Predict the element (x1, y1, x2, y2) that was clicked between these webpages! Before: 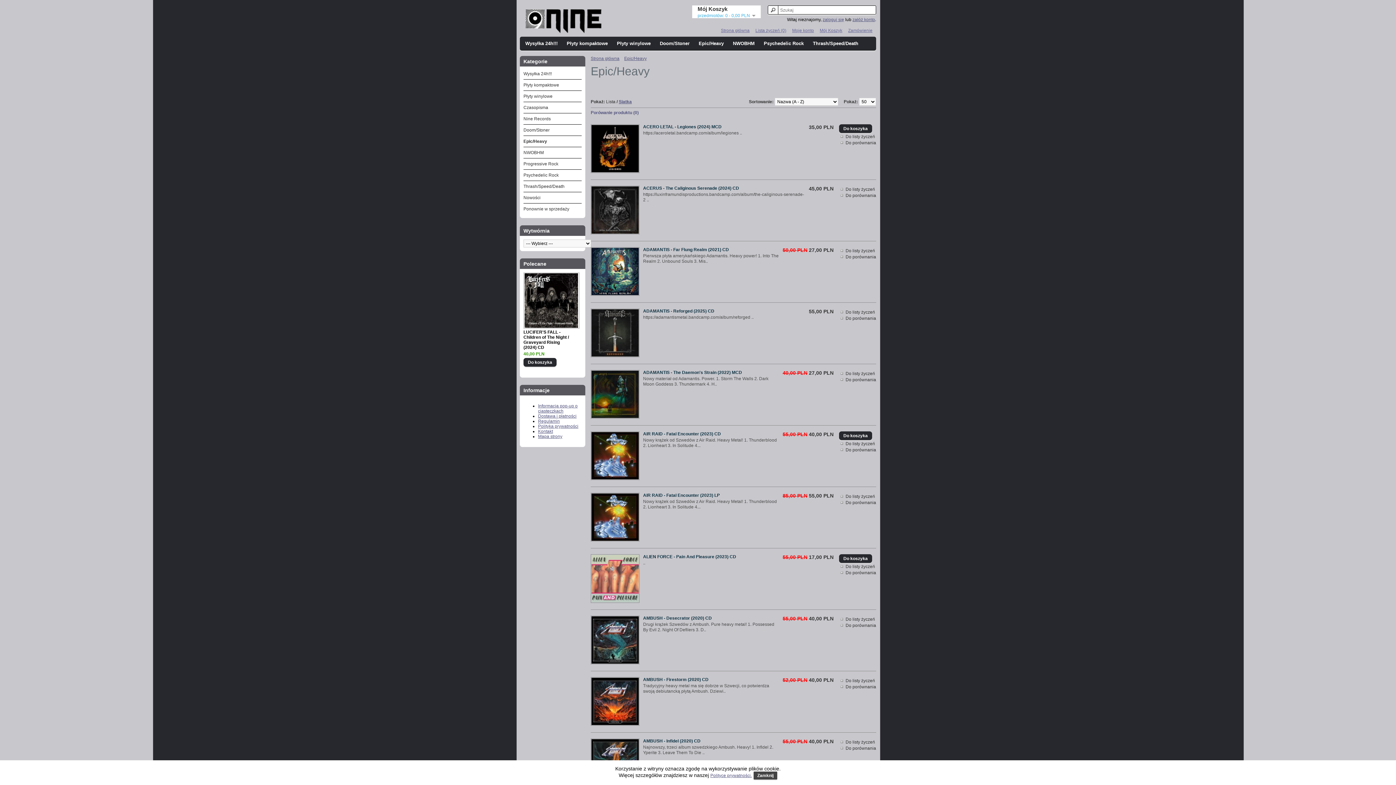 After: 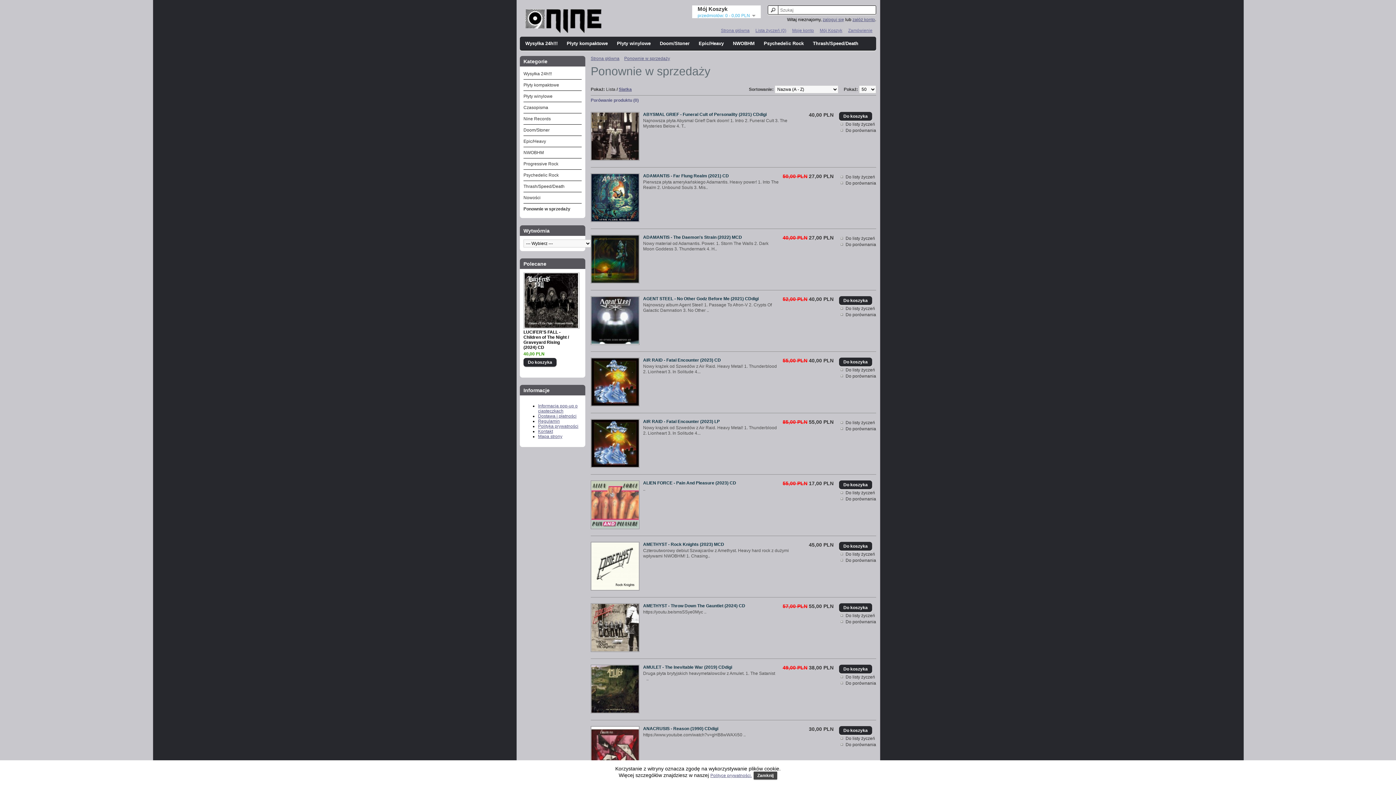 Action: label: Ponownie w sprzedaży bbox: (523, 206, 569, 211)